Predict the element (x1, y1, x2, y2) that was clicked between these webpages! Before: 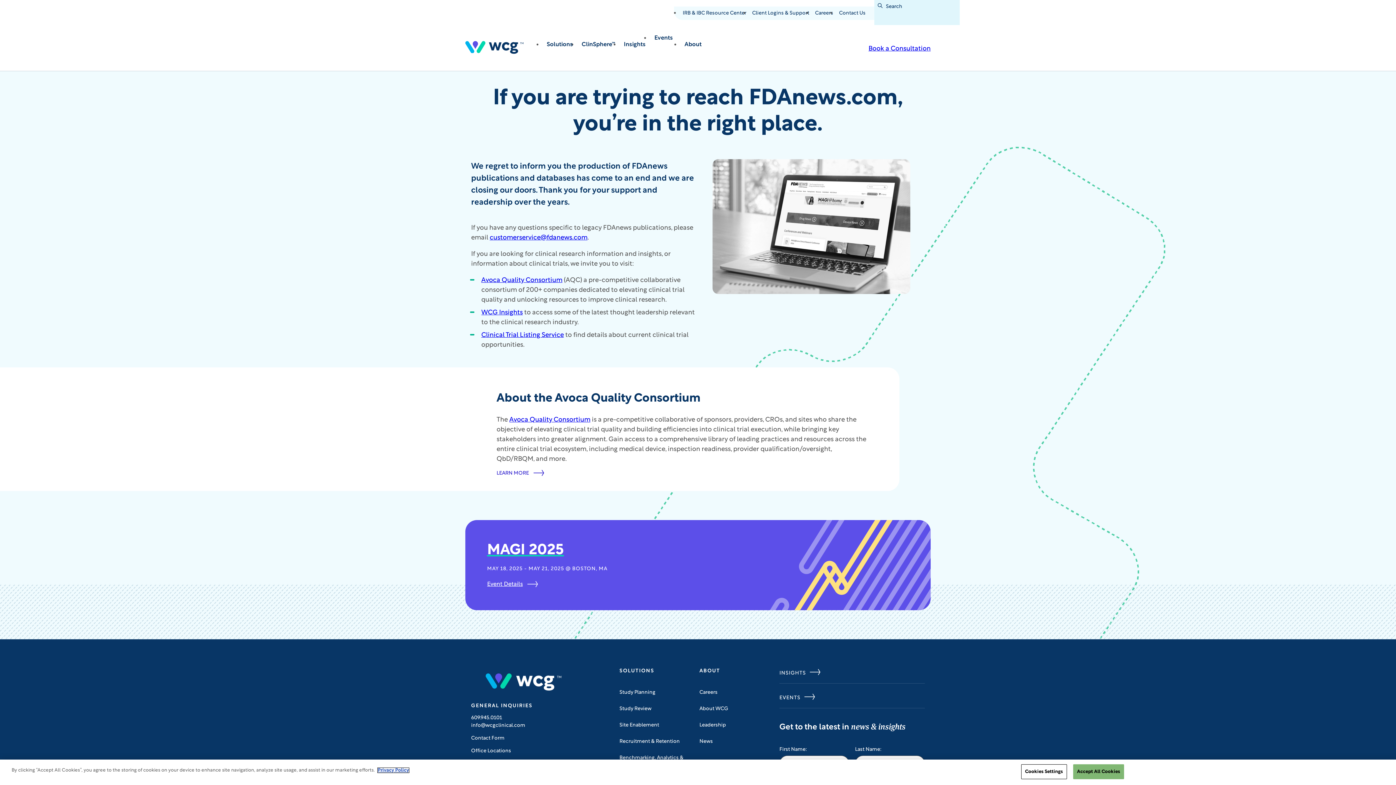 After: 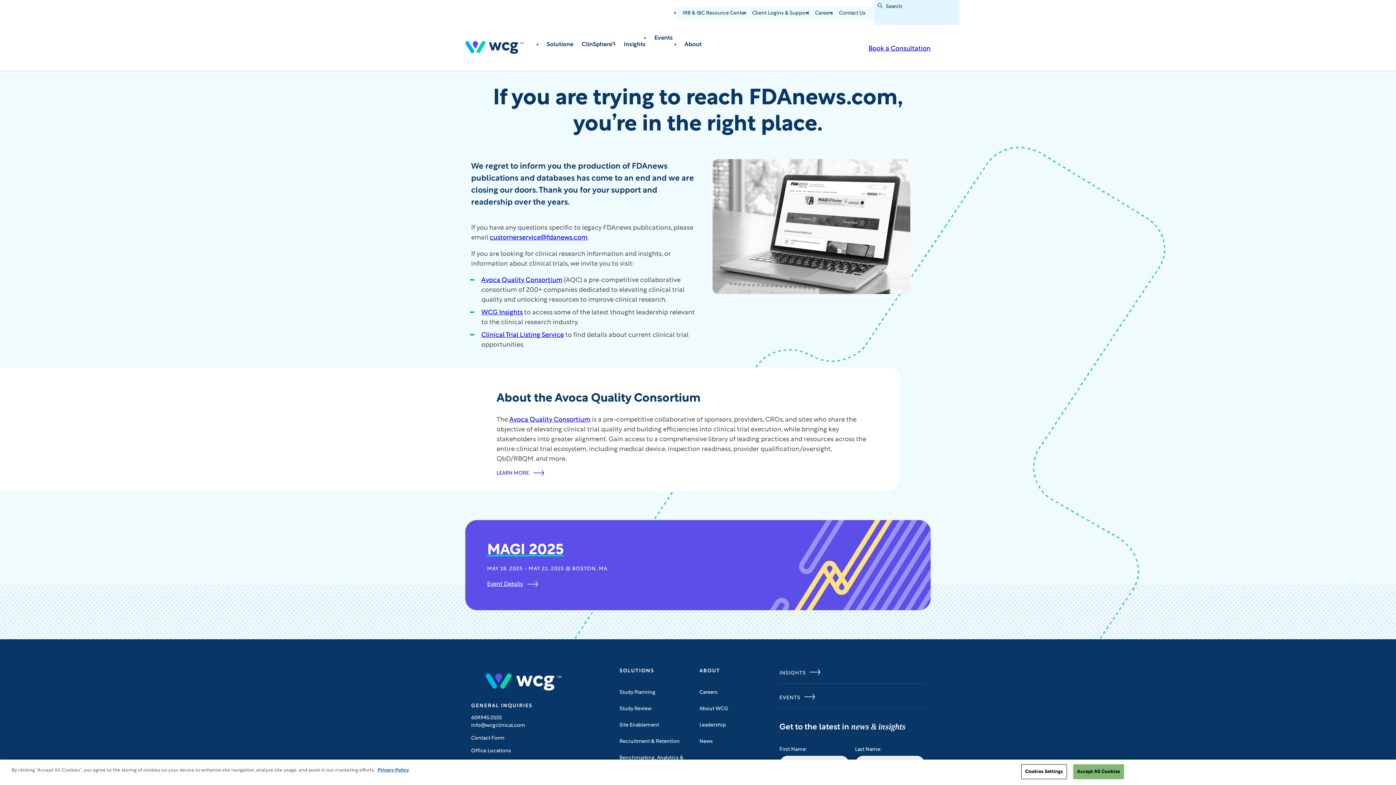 Action: bbox: (489, 234, 587, 241) label: customerservice@fdanews.com